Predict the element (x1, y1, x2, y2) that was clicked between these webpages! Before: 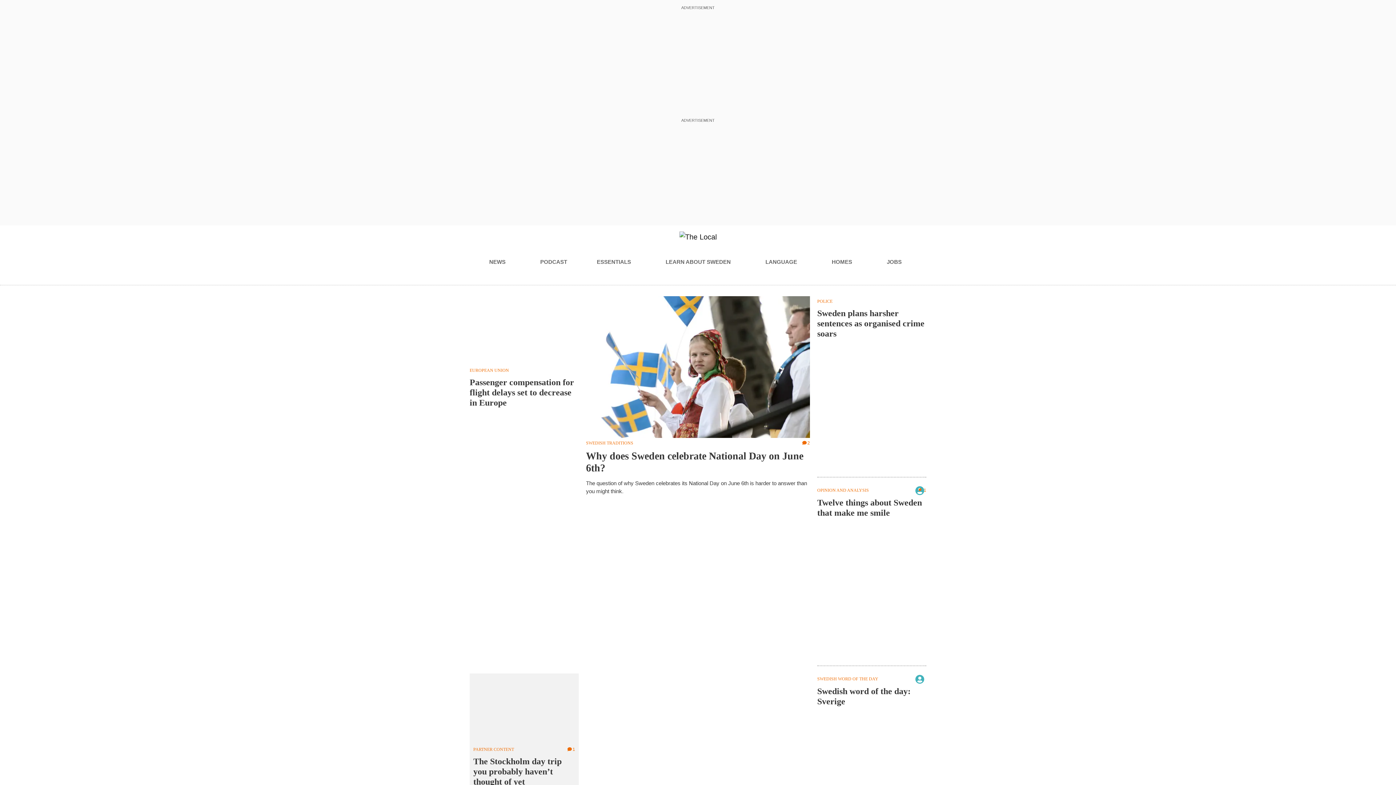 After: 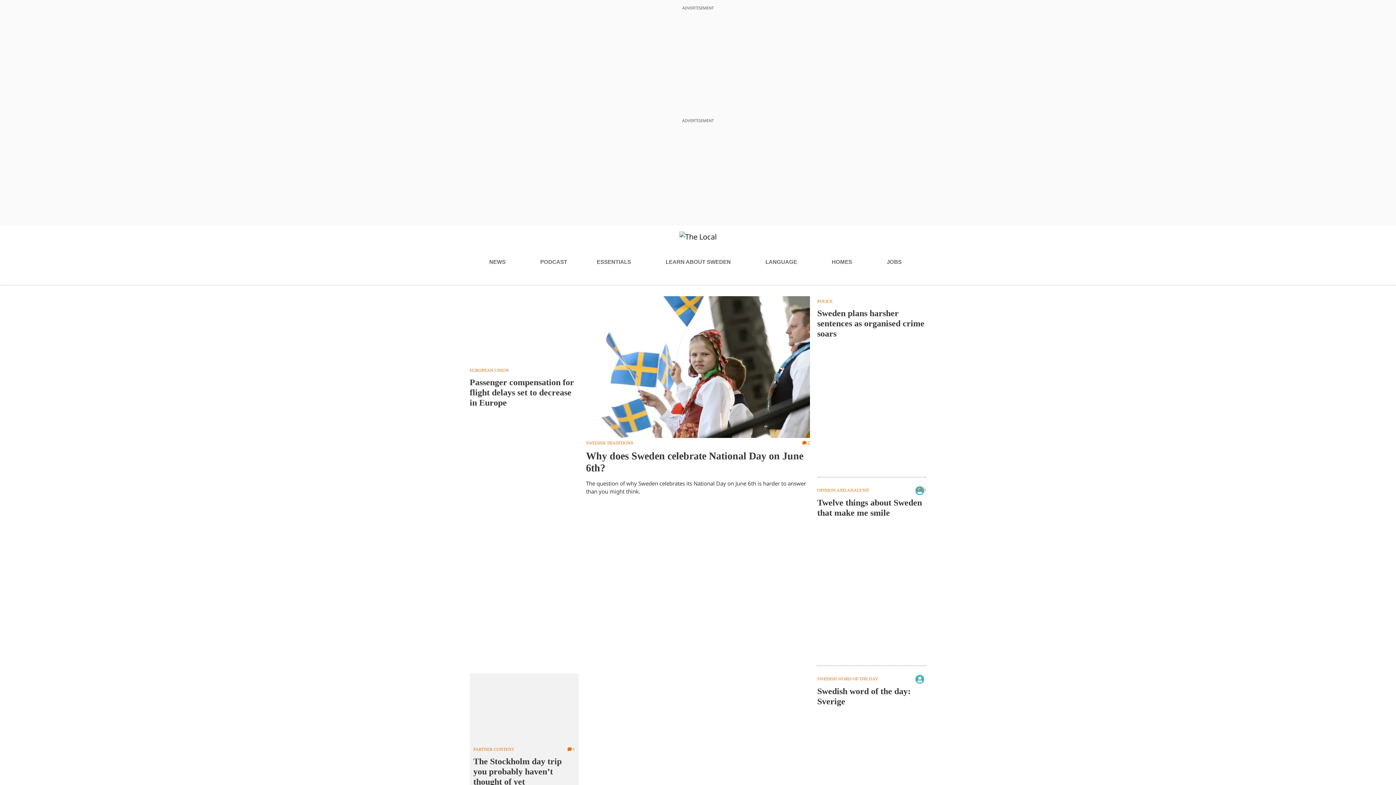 Action: label: Toggle navigation bbox: (469, 244, 480, 255)